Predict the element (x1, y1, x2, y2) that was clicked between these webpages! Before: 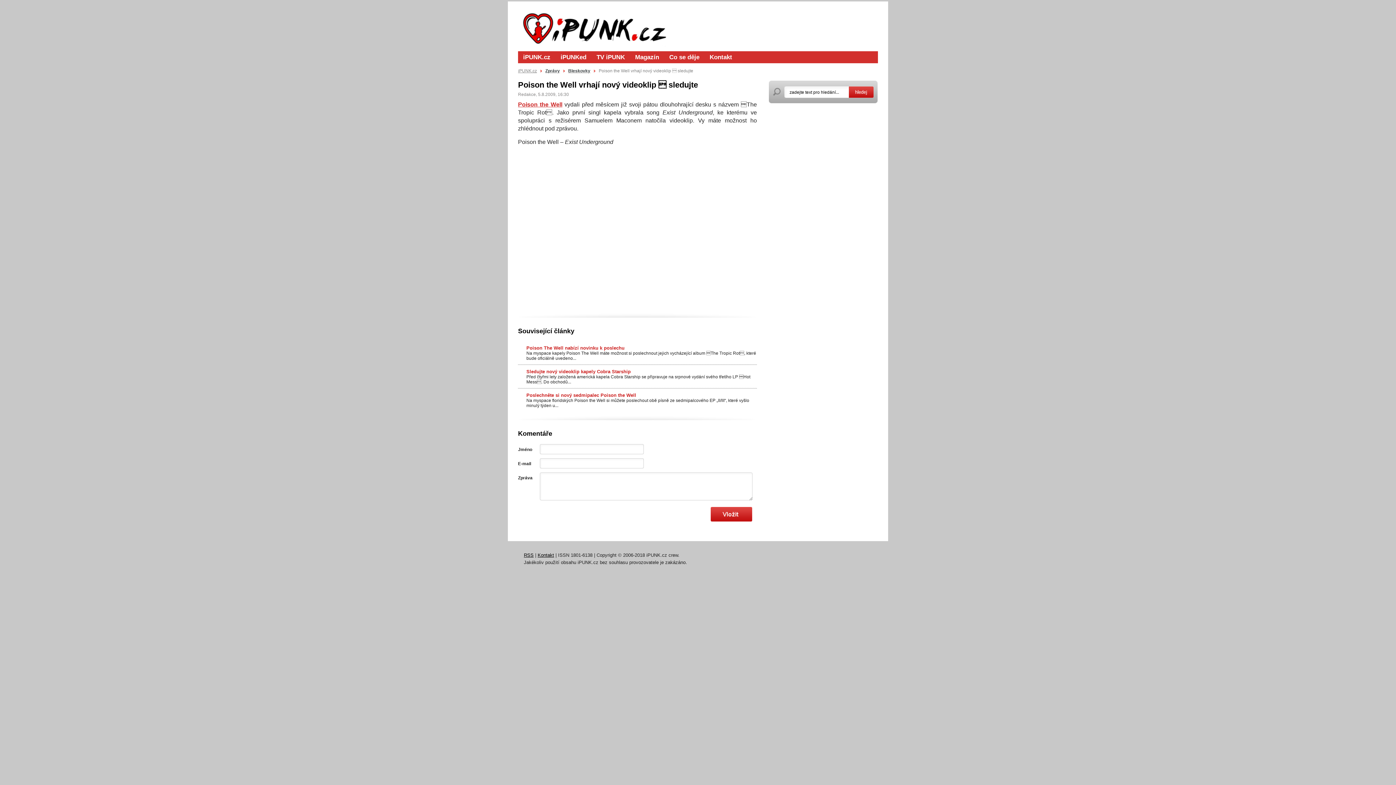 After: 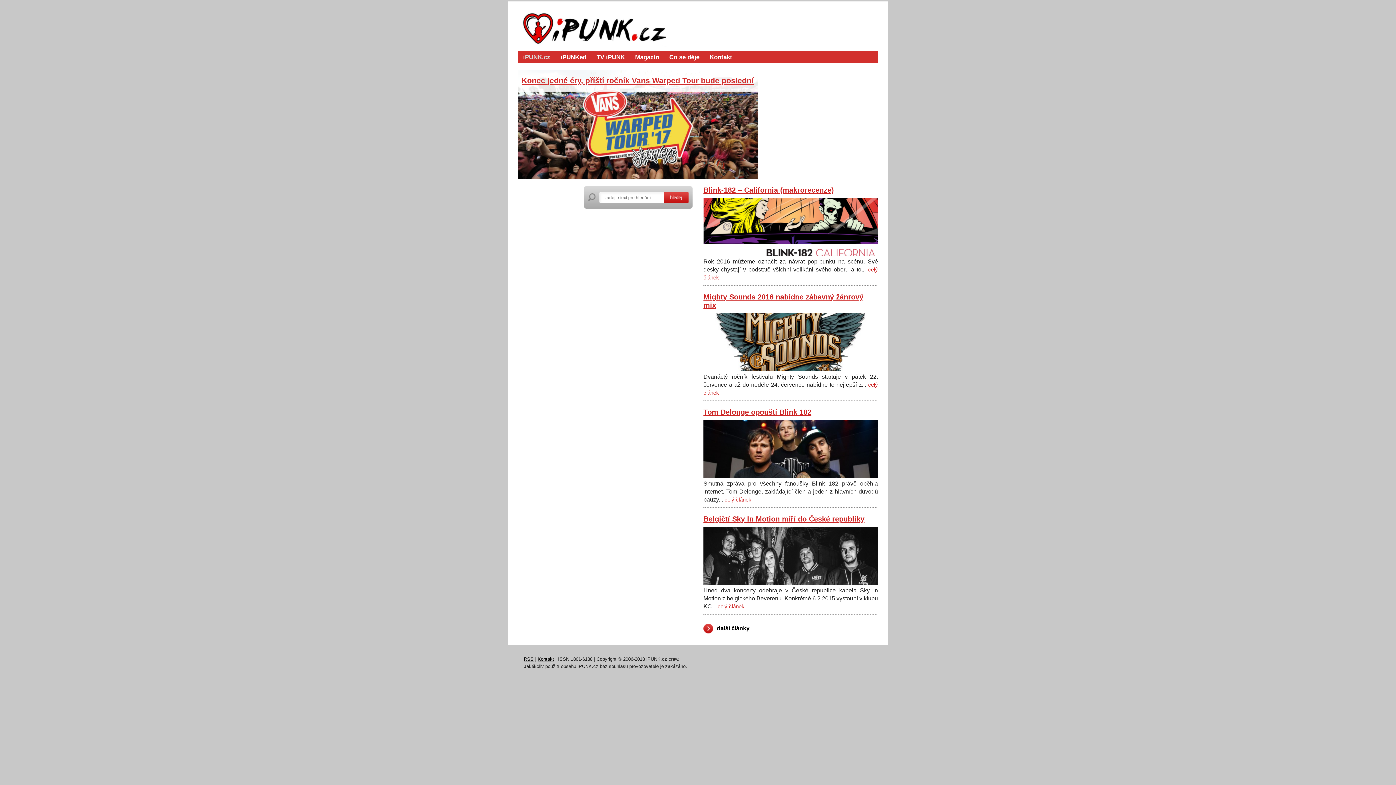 Action: bbox: (519, 41, 668, 47)